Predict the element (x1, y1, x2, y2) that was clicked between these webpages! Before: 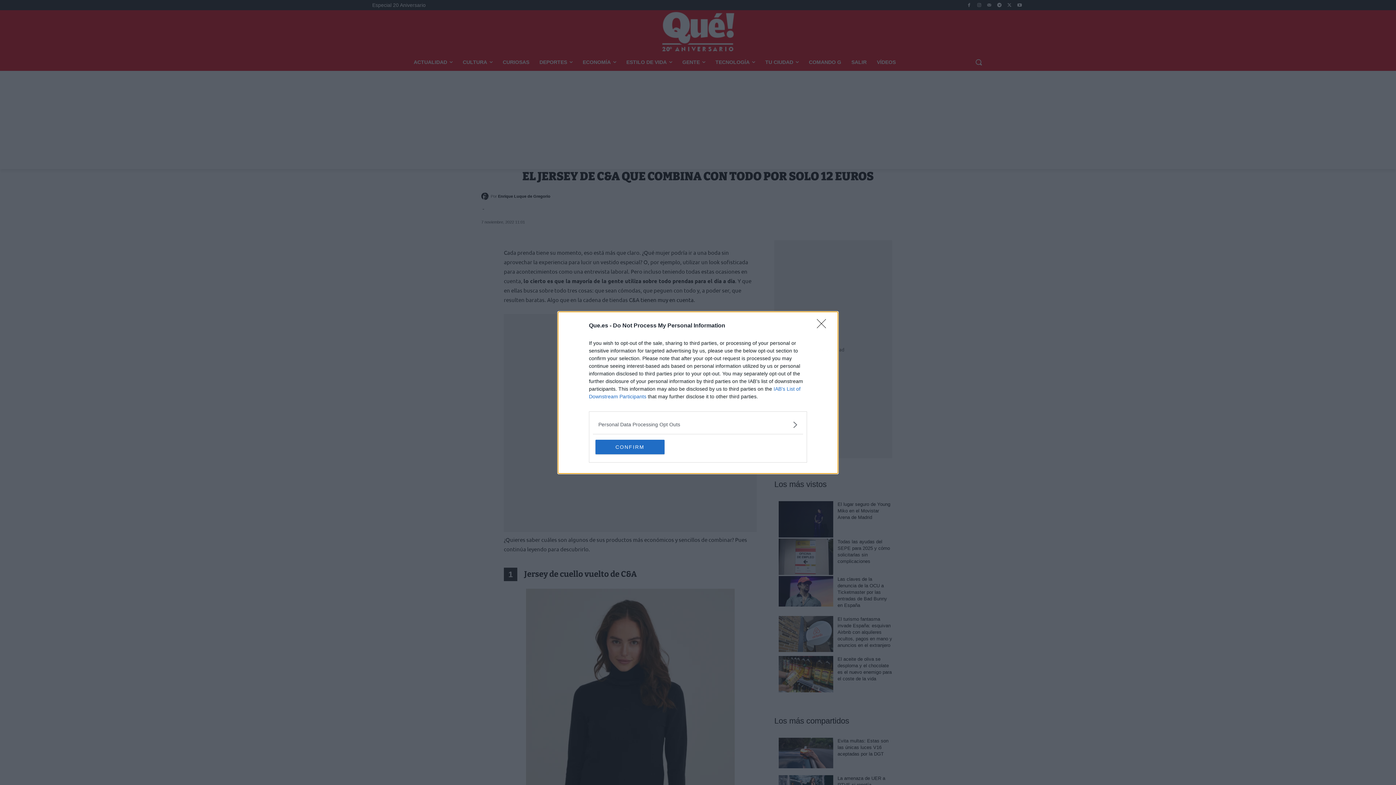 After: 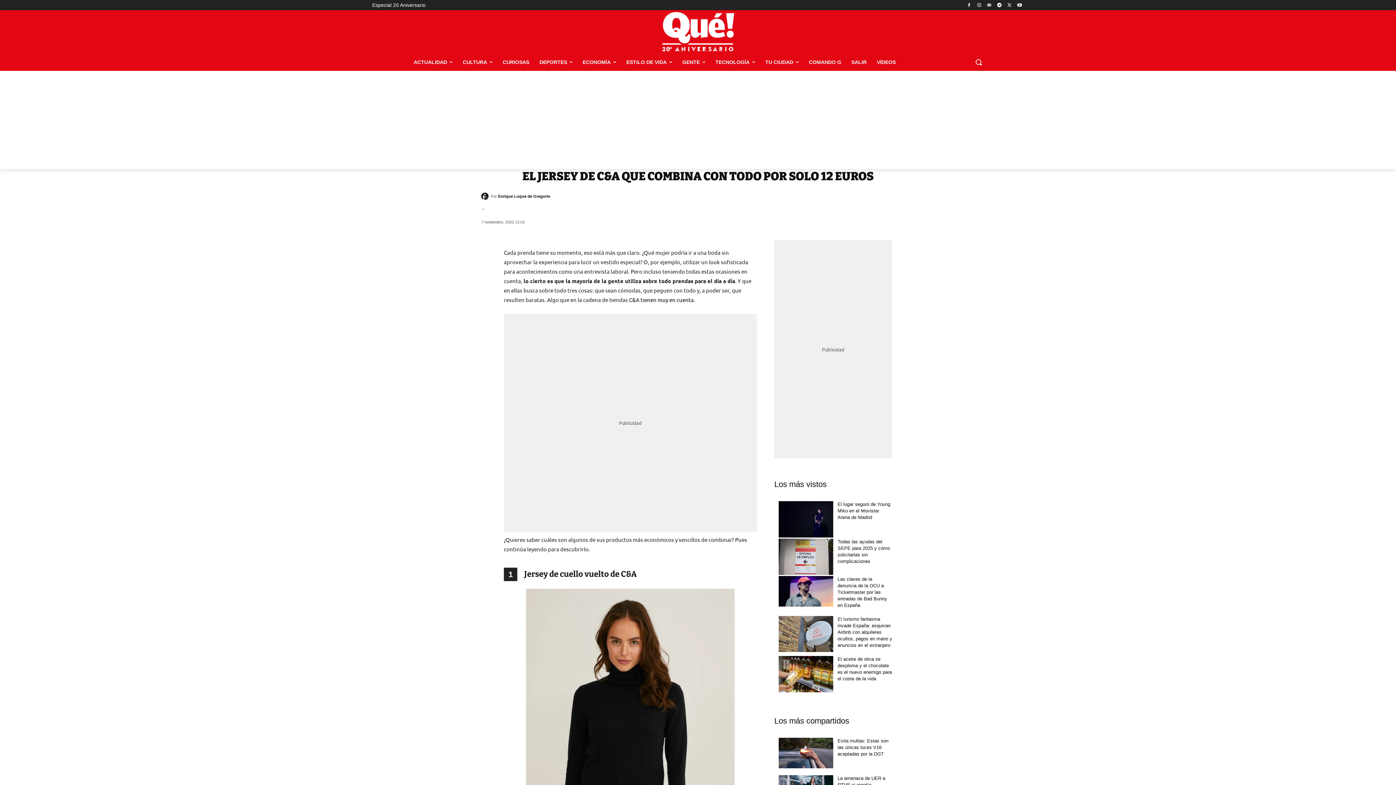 Action: label: Close bbox: (817, 319, 830, 332)